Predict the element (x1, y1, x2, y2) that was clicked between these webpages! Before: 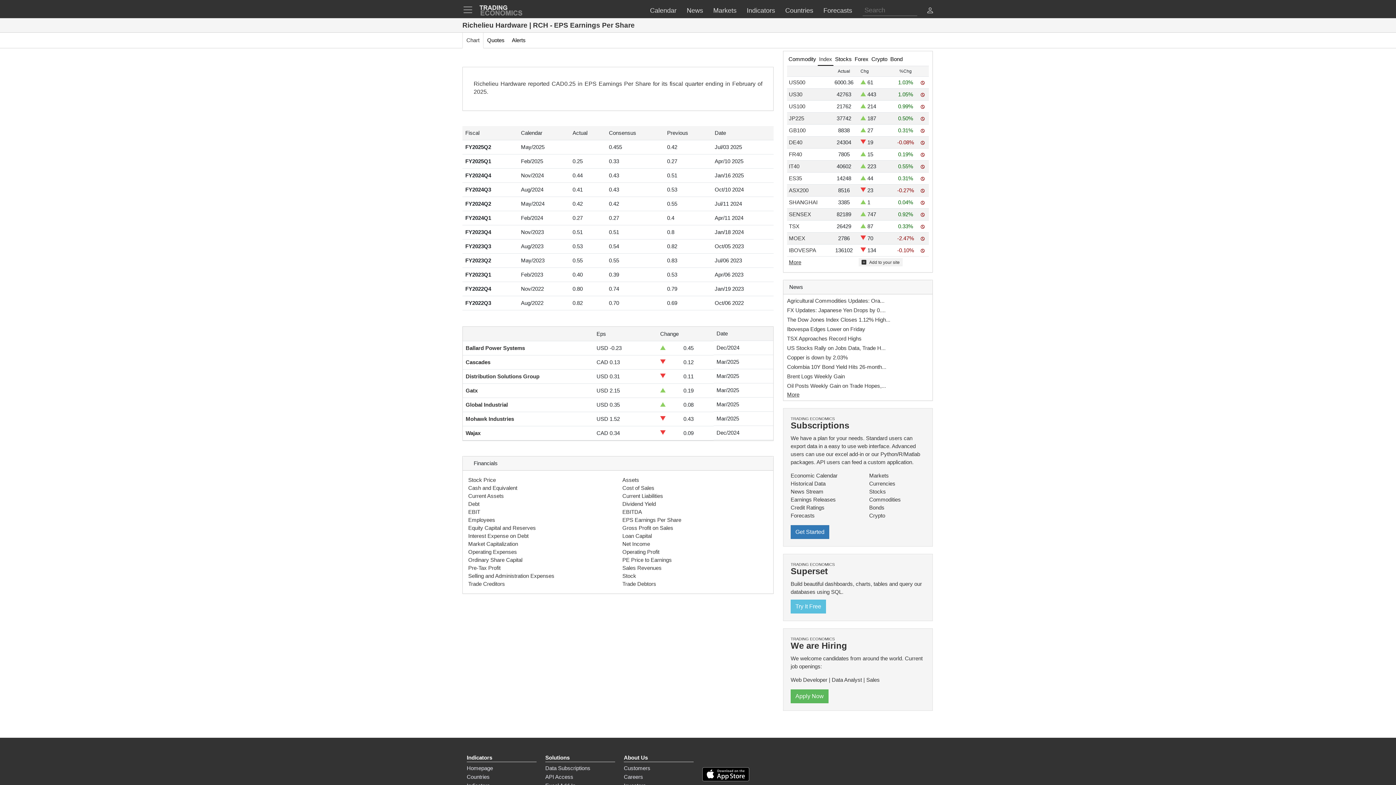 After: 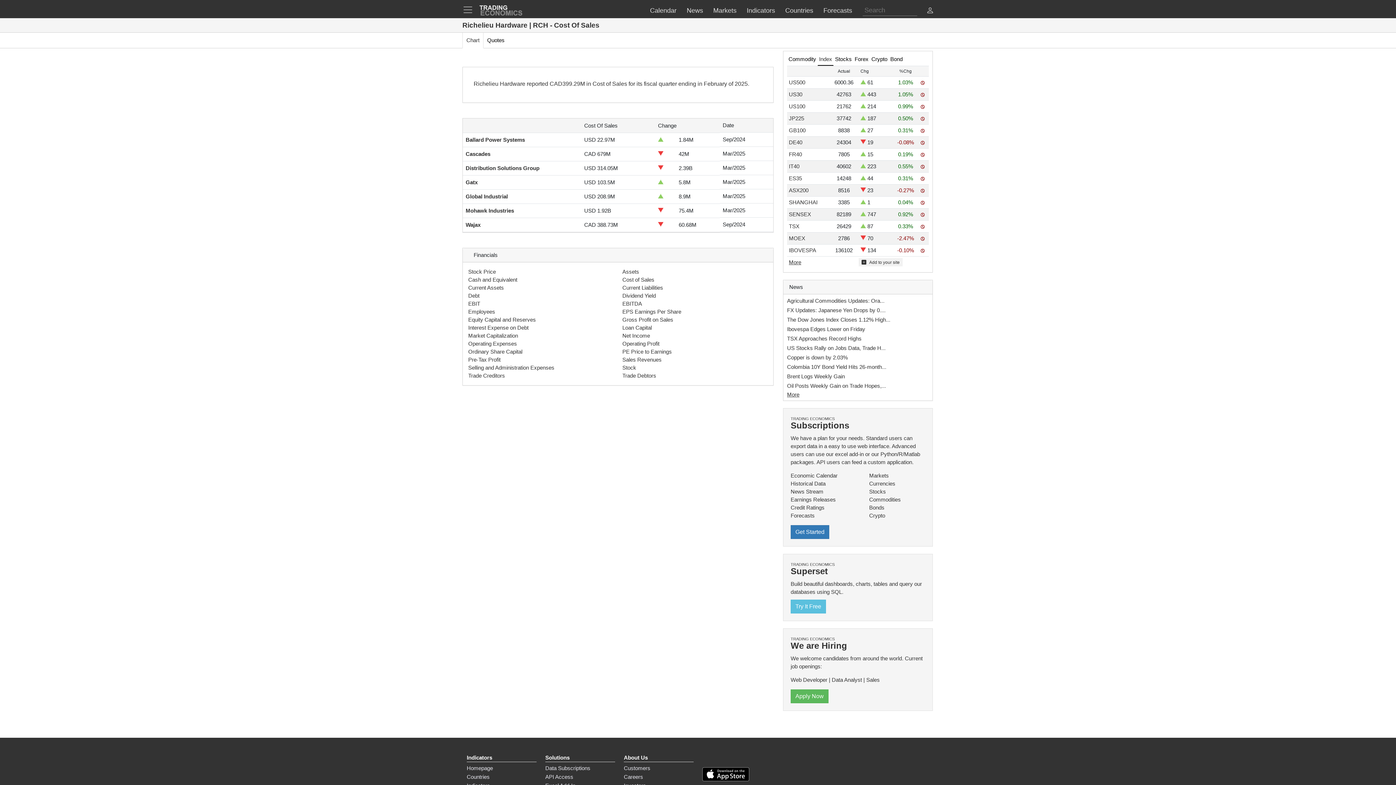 Action: bbox: (622, 485, 654, 491) label: Cost of Sales